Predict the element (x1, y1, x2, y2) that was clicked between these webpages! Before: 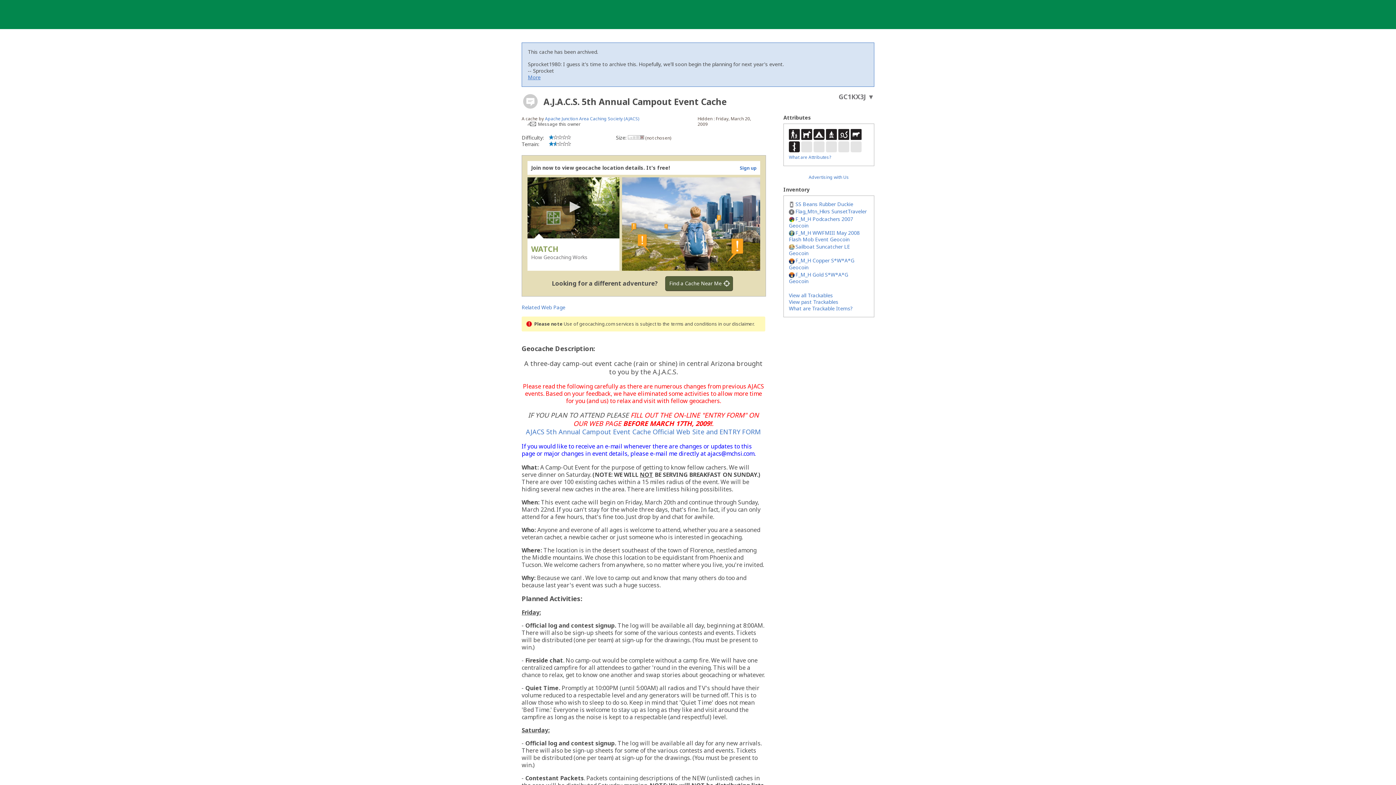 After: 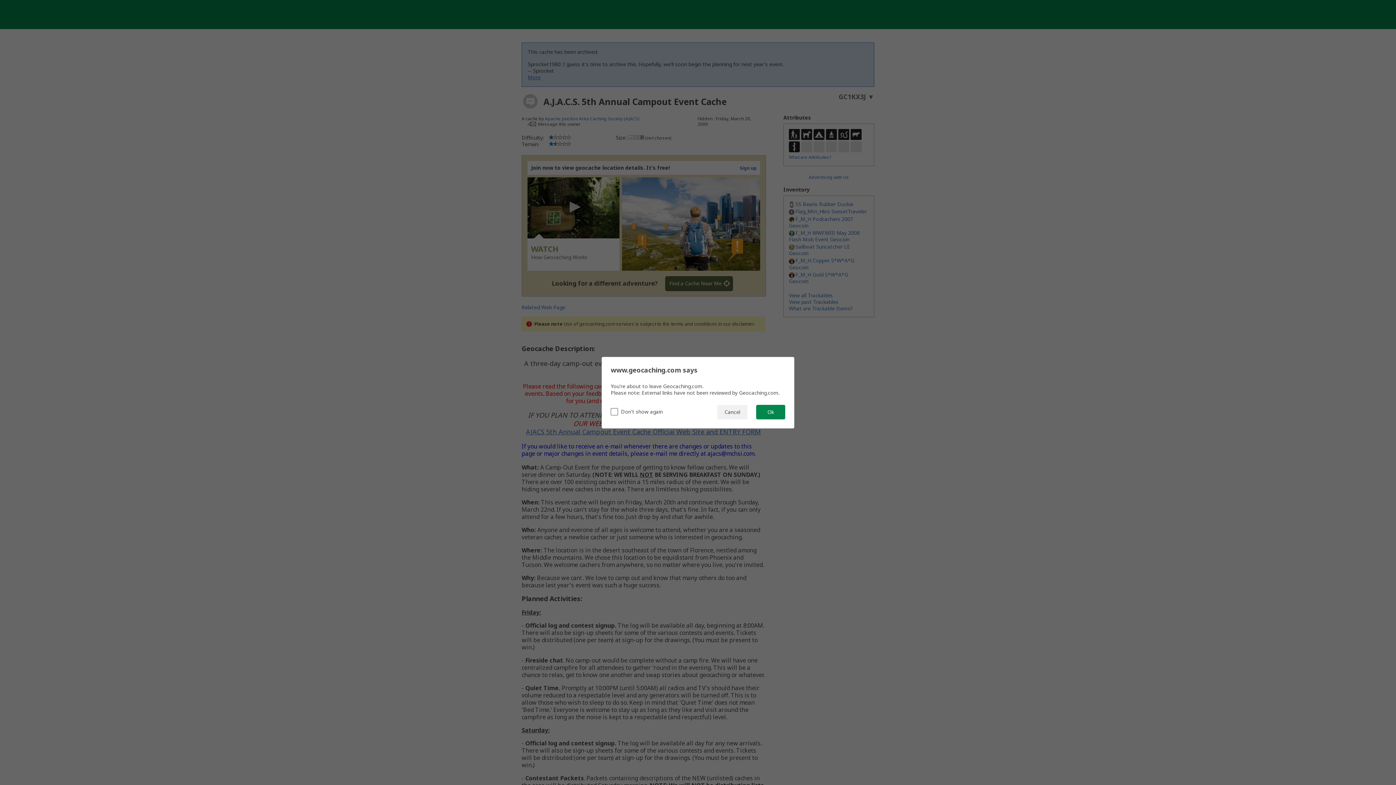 Action: label: AJACS 5th Annual Campout Event Cache Official Web Site and ENTRY FORM bbox: (526, 429, 761, 436)